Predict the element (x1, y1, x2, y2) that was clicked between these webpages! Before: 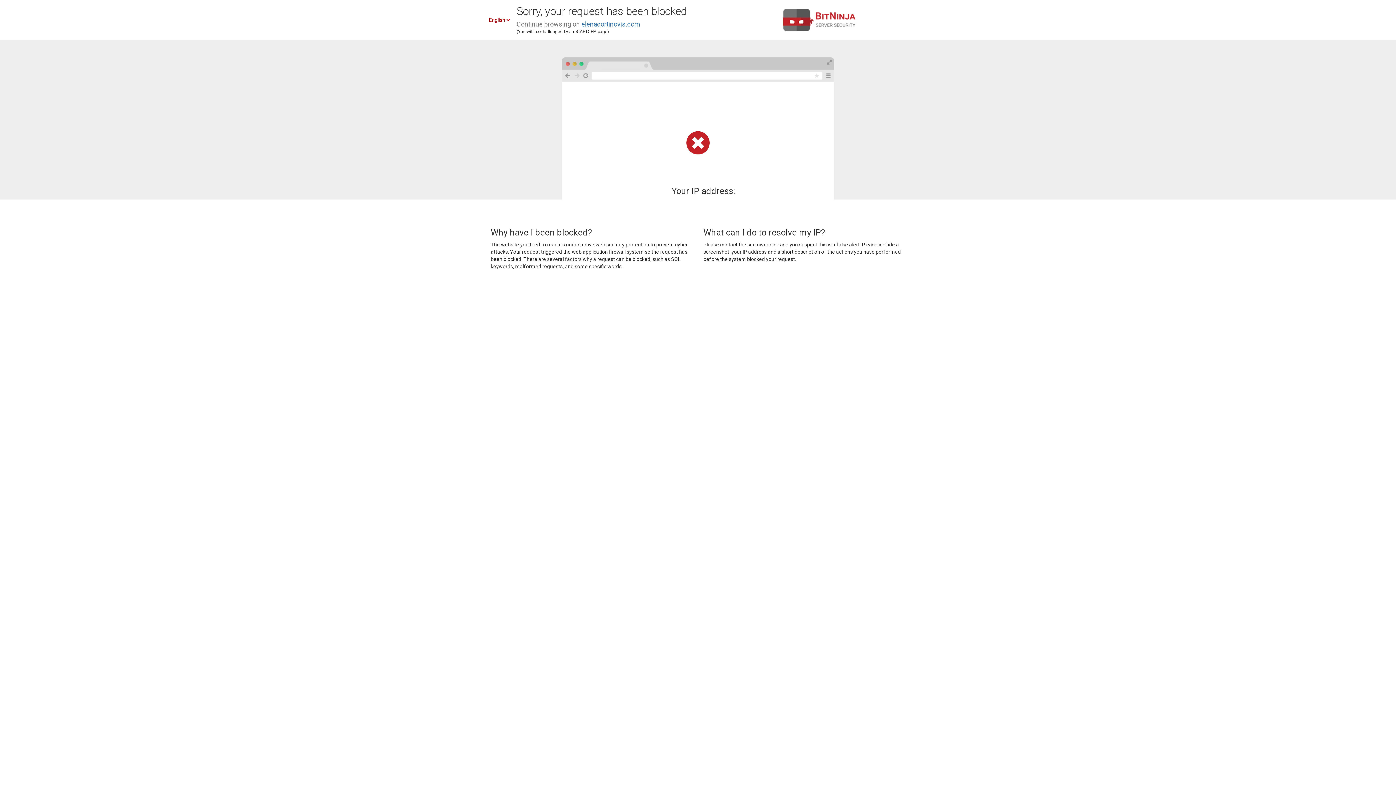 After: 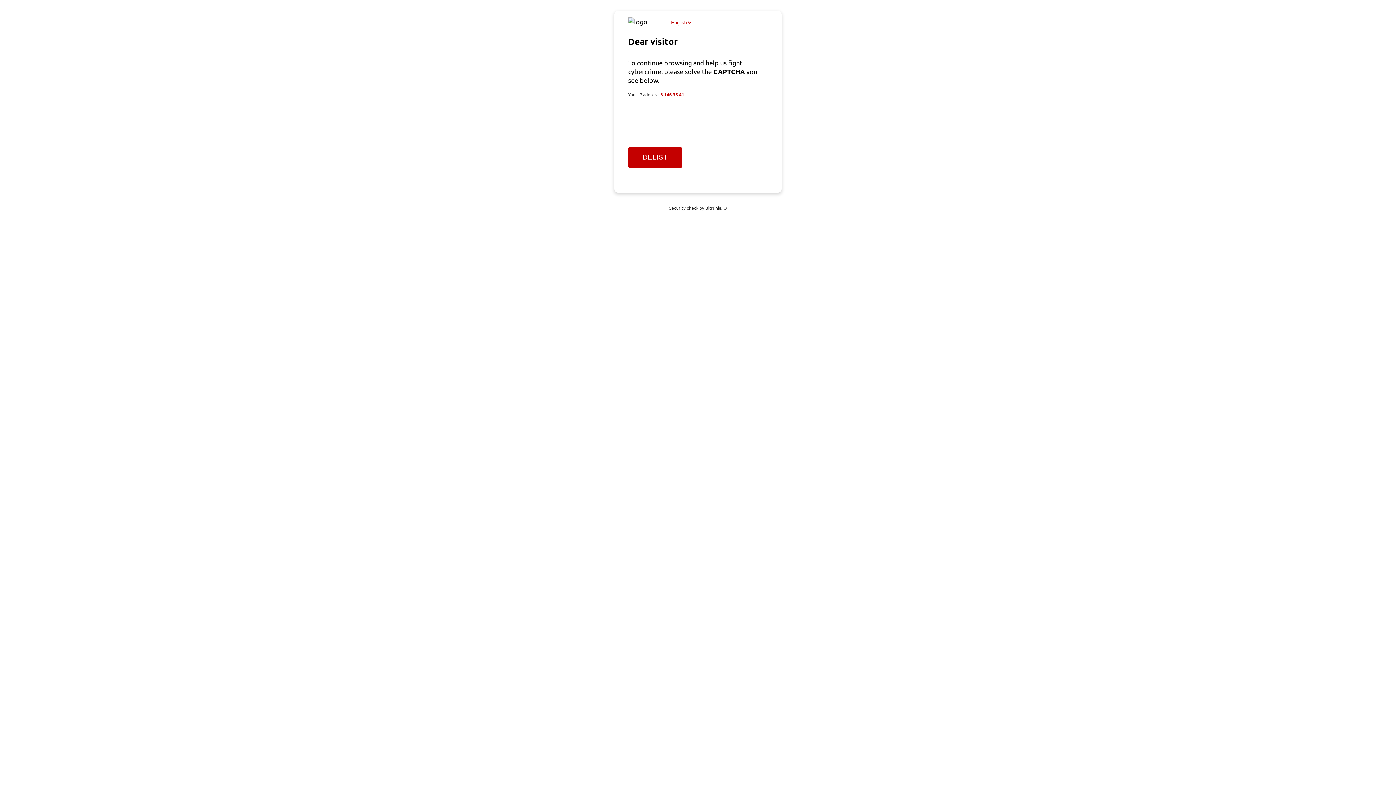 Action: label: elenacortinovis.com bbox: (581, 20, 640, 28)